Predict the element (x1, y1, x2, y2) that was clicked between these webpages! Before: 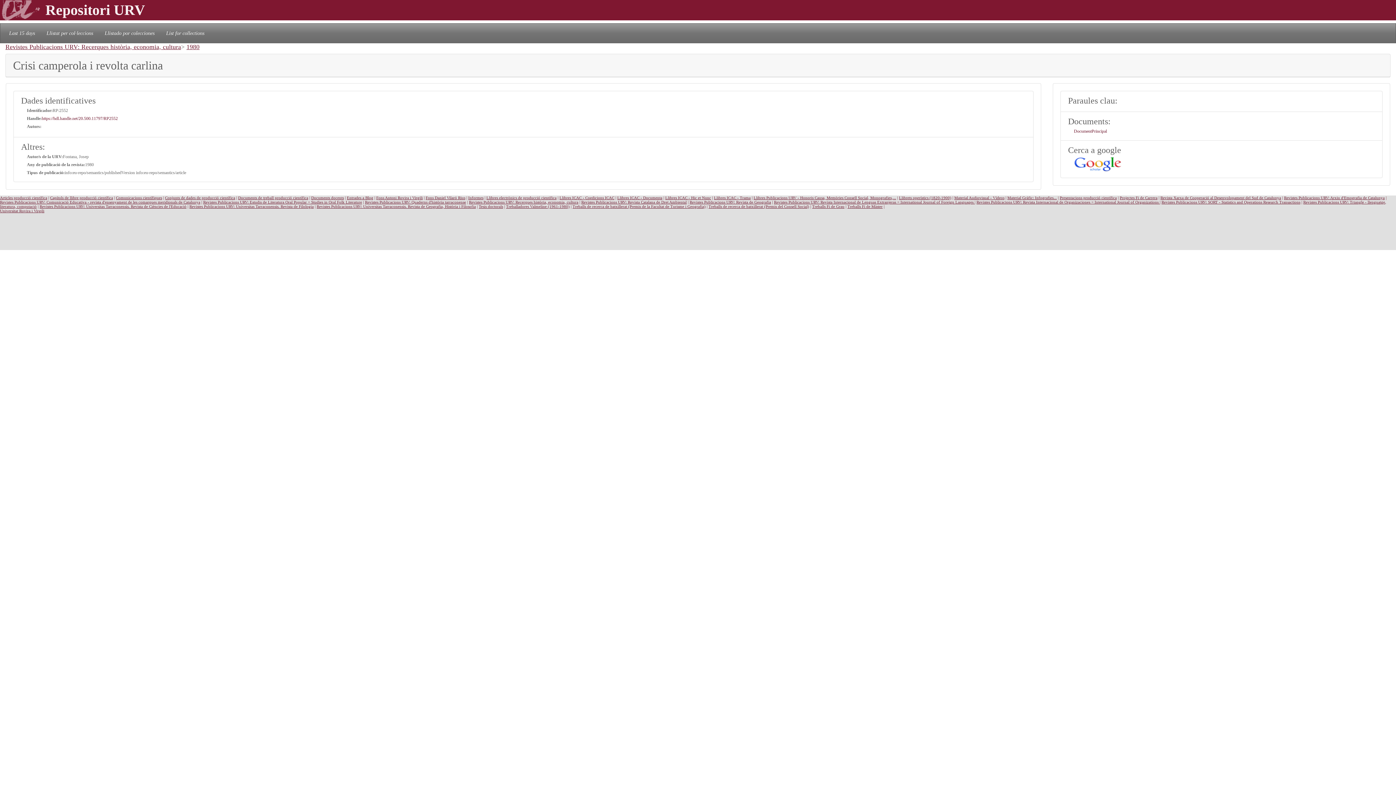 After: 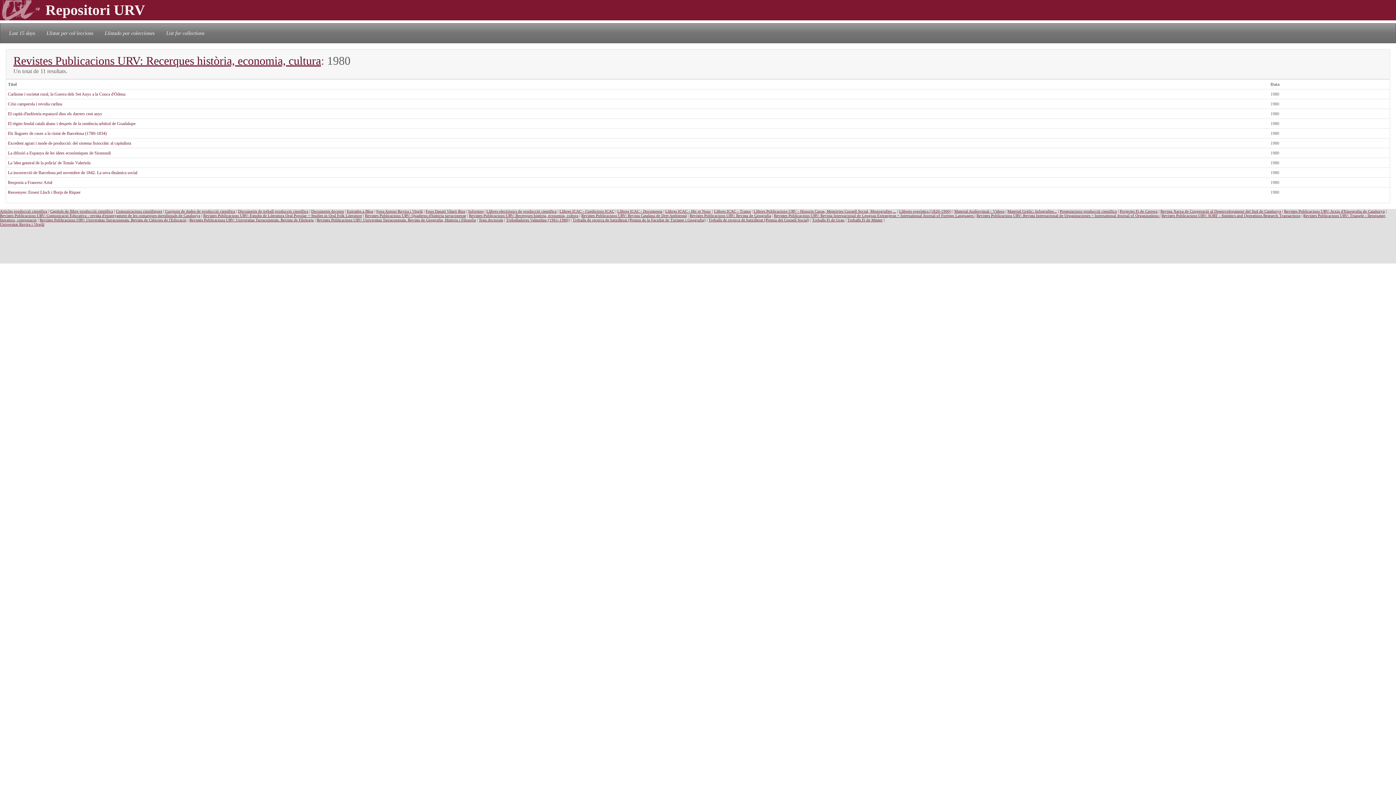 Action: label: 1980 bbox: (186, 43, 199, 50)